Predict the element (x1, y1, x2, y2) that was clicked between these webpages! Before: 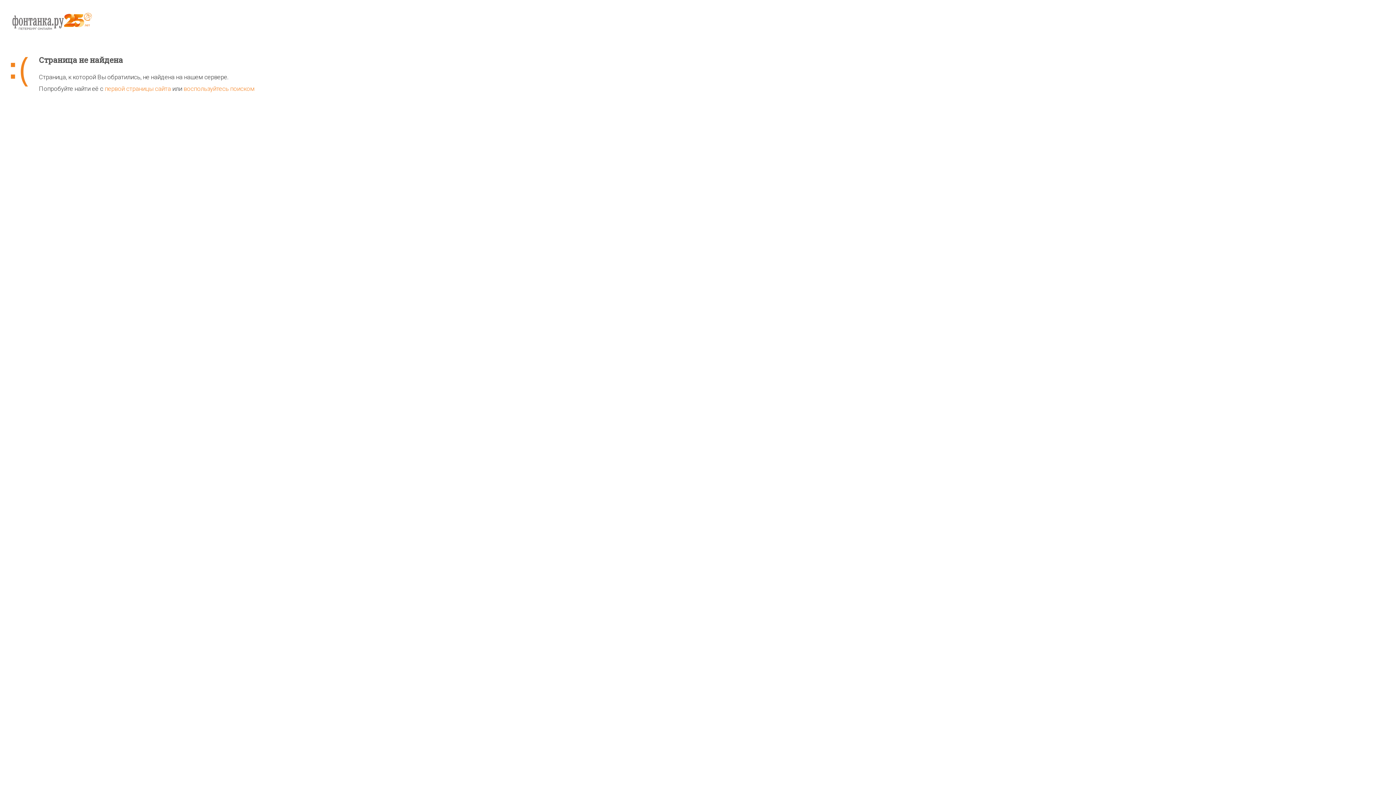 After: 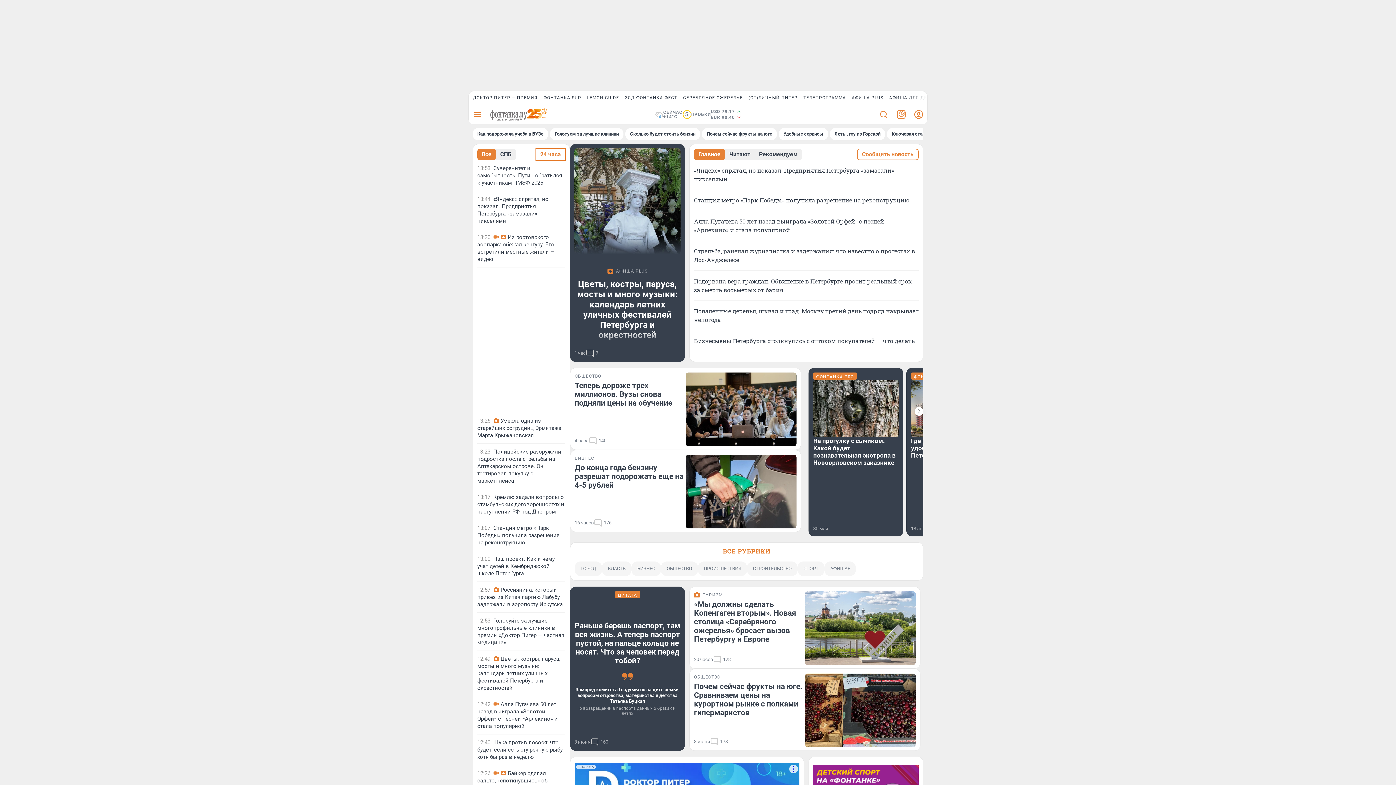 Action: bbox: (10, 11, 1385, 55)